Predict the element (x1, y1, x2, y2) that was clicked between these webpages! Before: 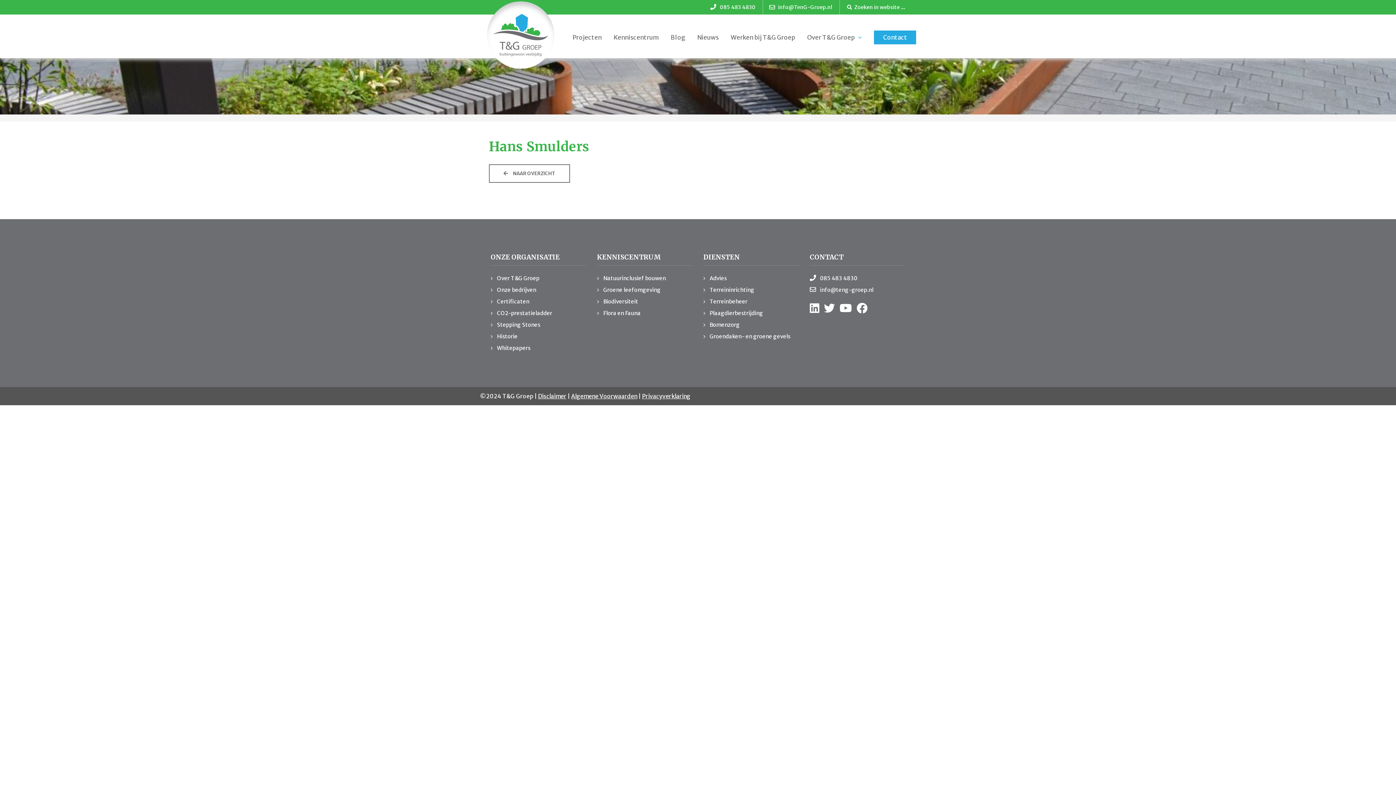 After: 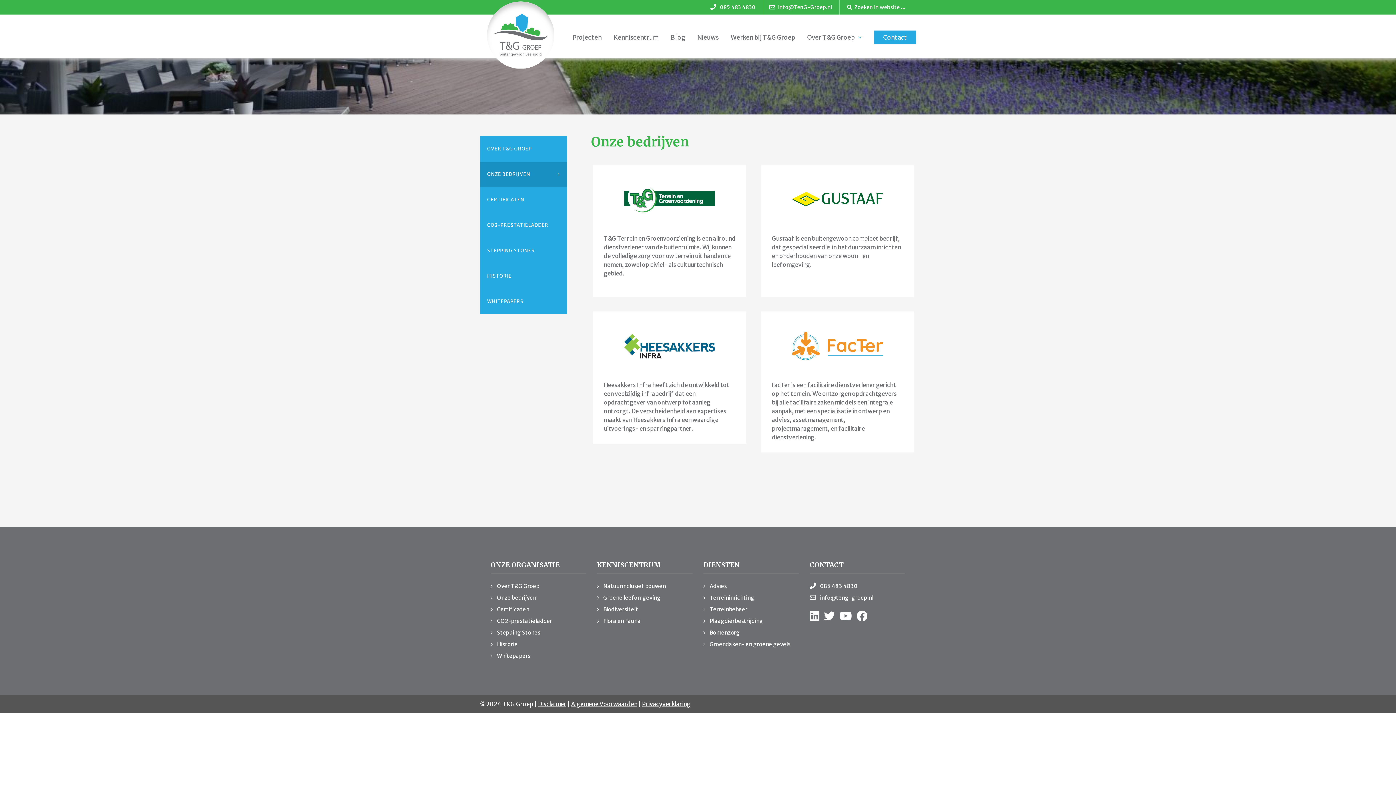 Action: bbox: (490, 284, 586, 295) label: Onze bedrijven